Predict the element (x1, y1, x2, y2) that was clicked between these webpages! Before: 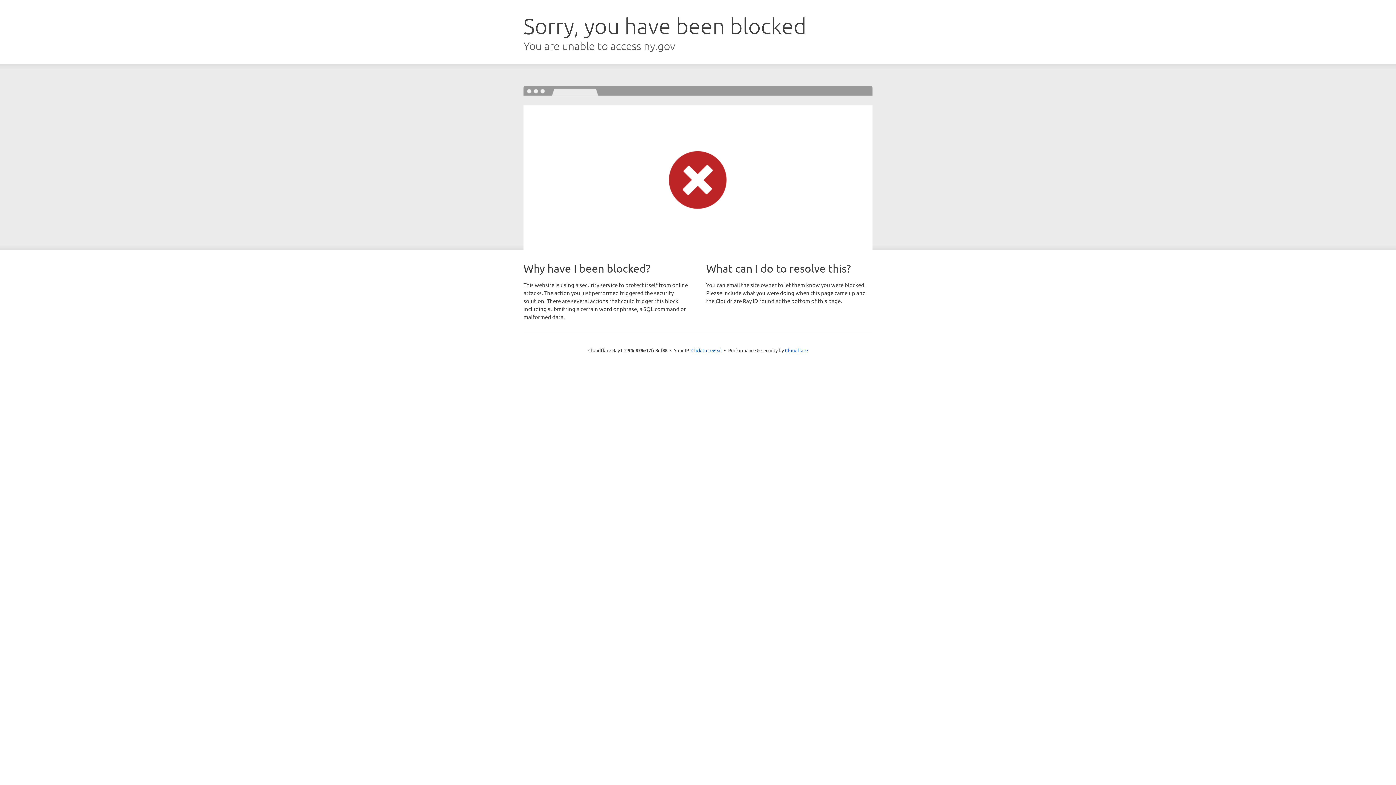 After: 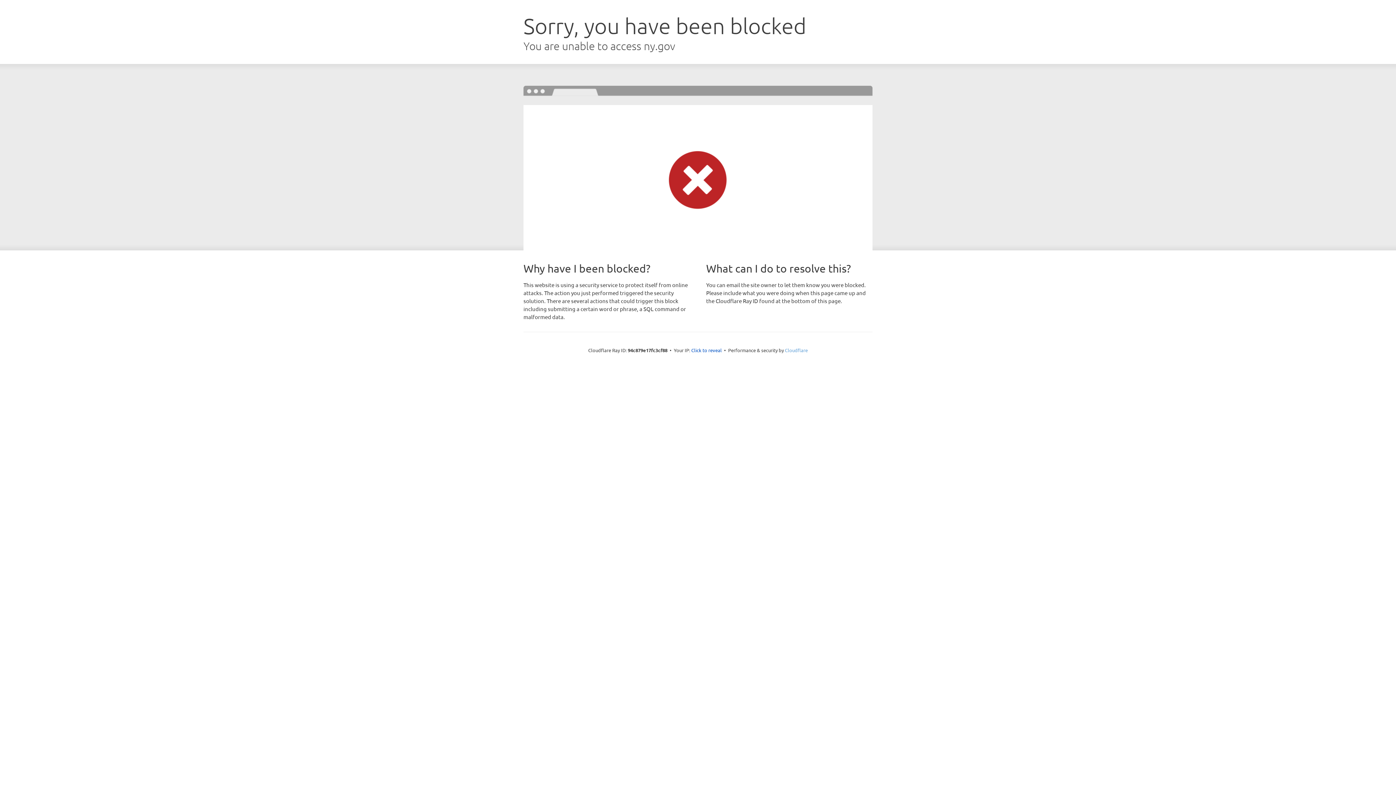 Action: bbox: (785, 347, 808, 353) label: Cloudflare